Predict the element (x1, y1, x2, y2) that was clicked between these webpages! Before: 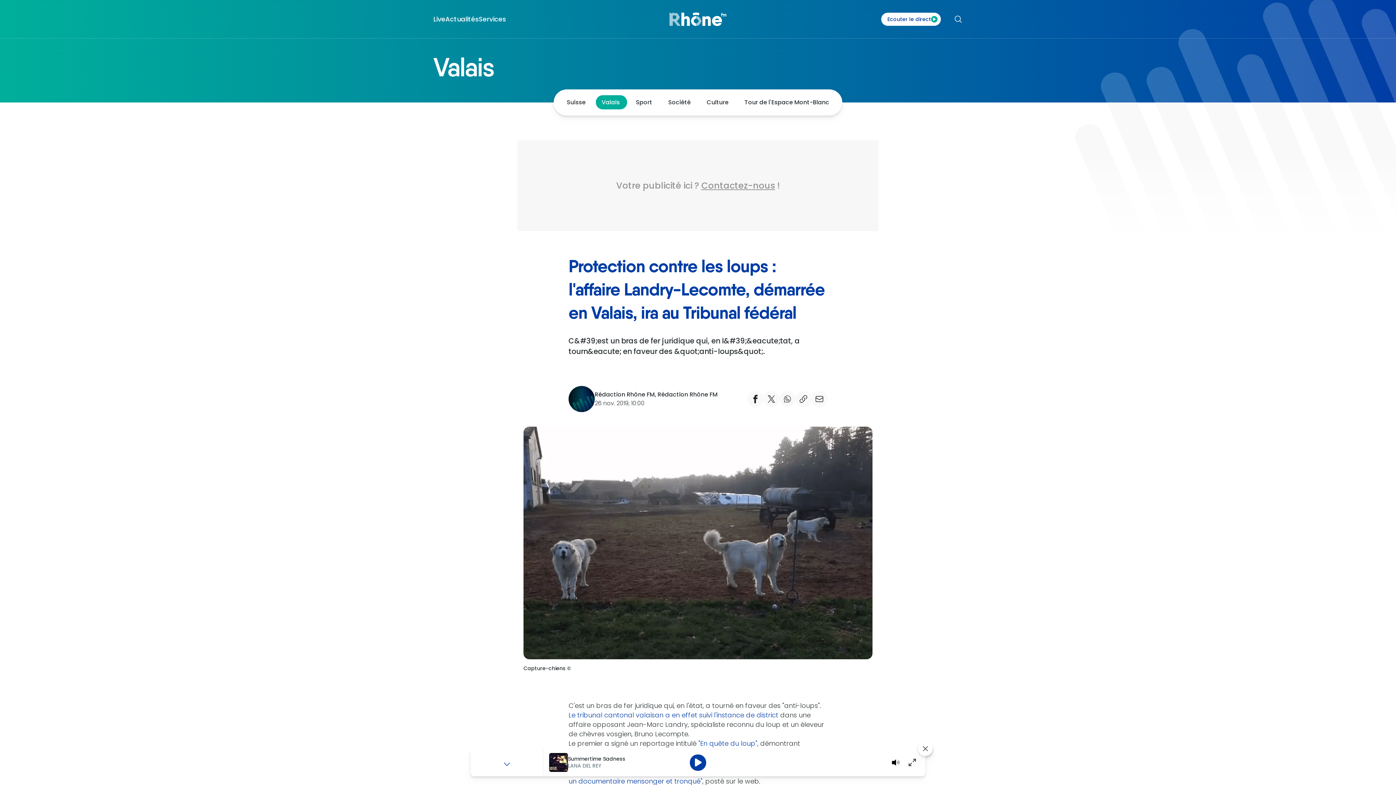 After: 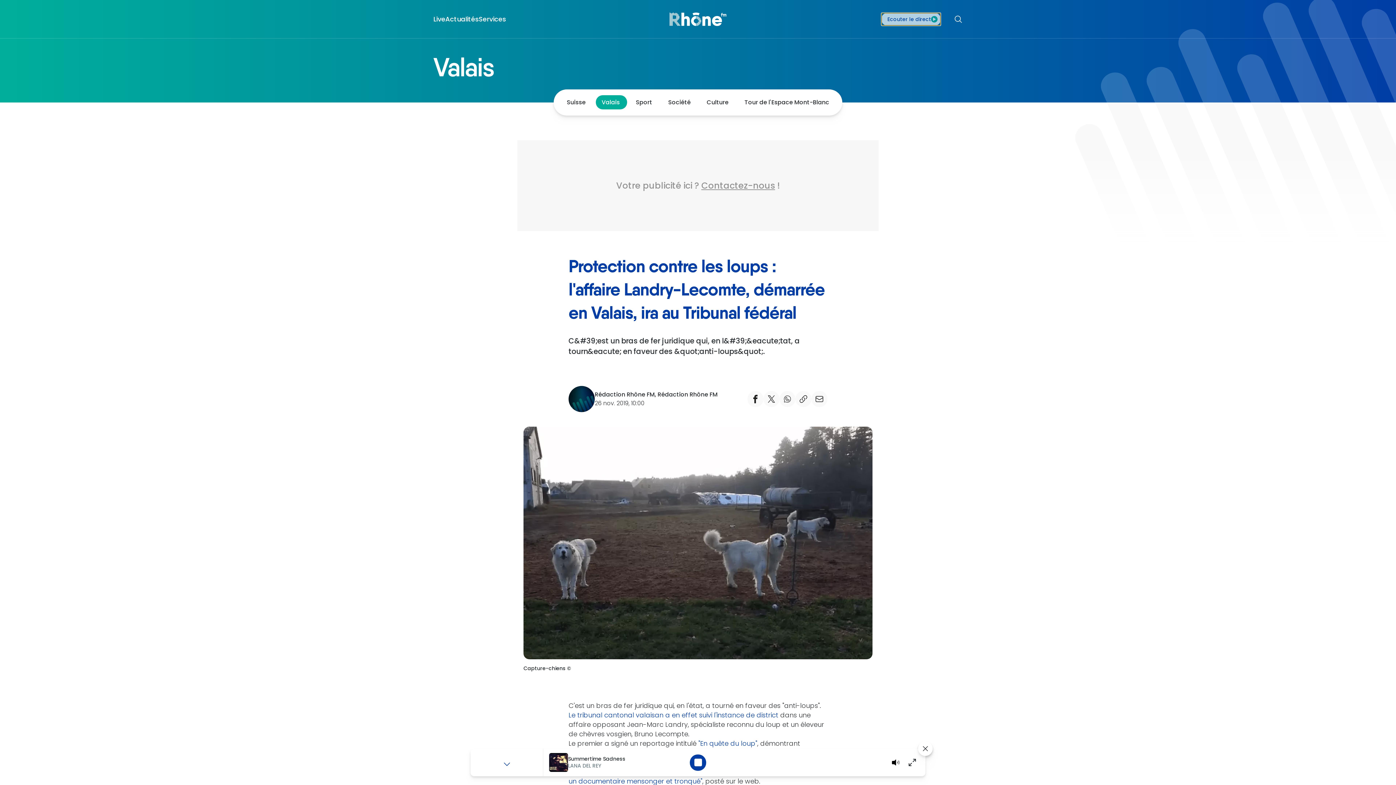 Action: bbox: (881, 12, 941, 25) label: Ecouter le direct